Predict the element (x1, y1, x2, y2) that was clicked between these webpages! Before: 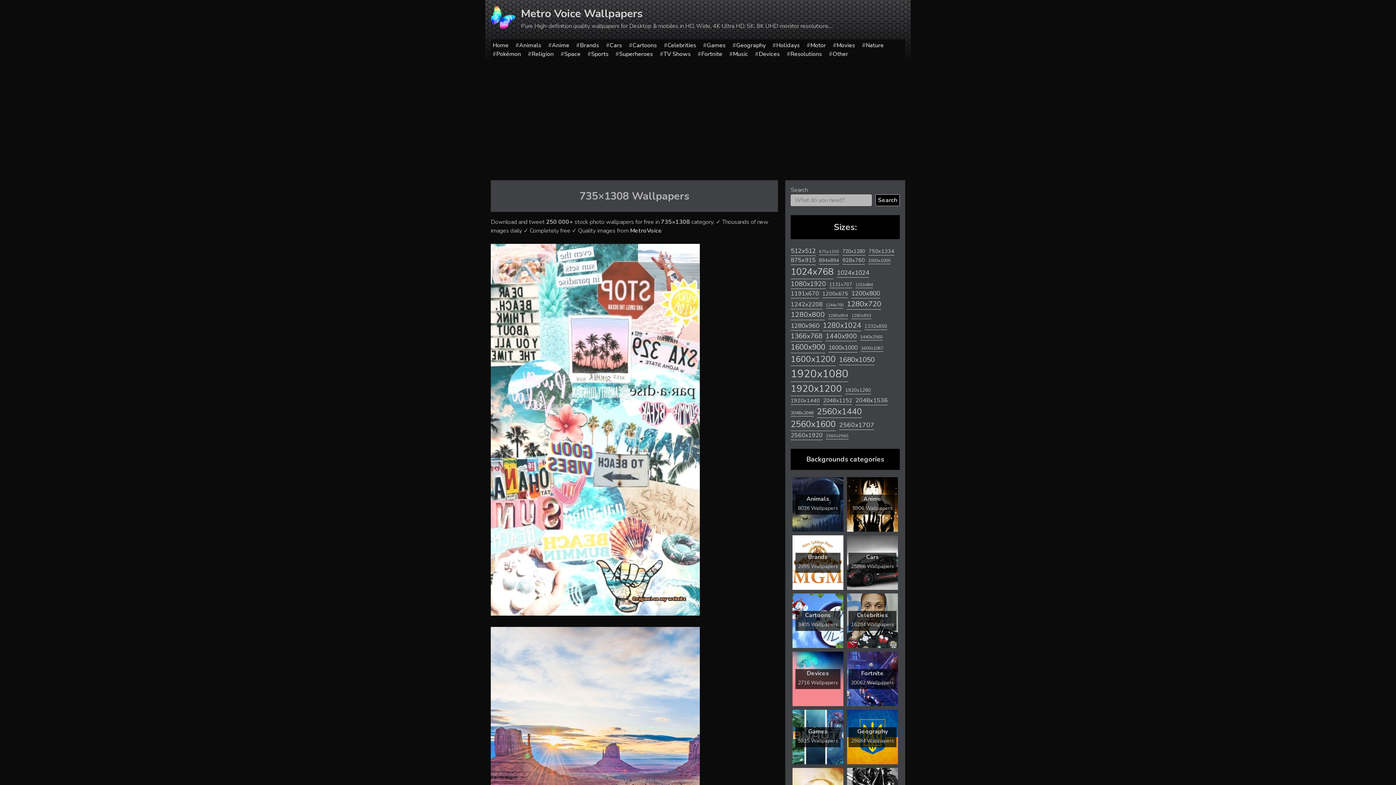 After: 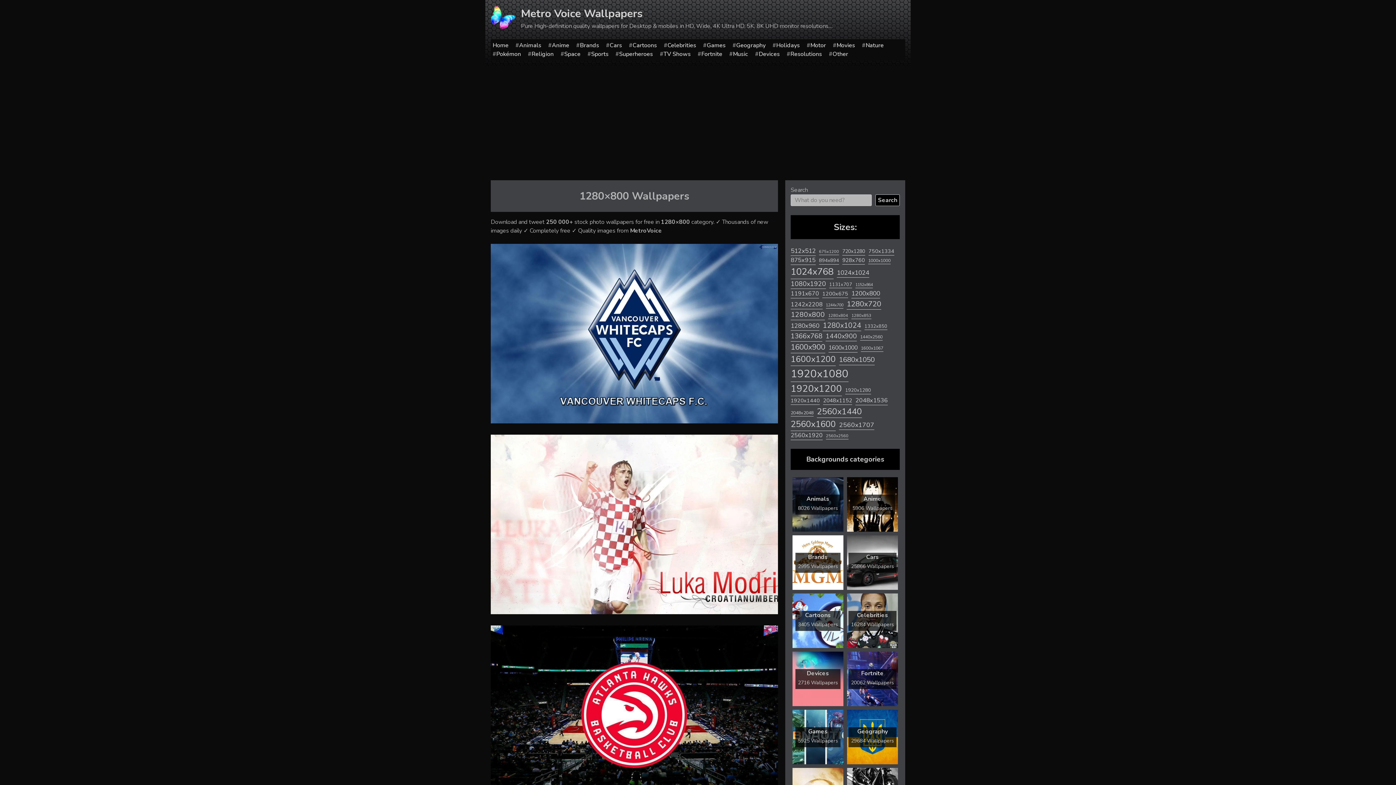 Action: bbox: (790, 309, 825, 320) label: 1280x800 (3,357 items)